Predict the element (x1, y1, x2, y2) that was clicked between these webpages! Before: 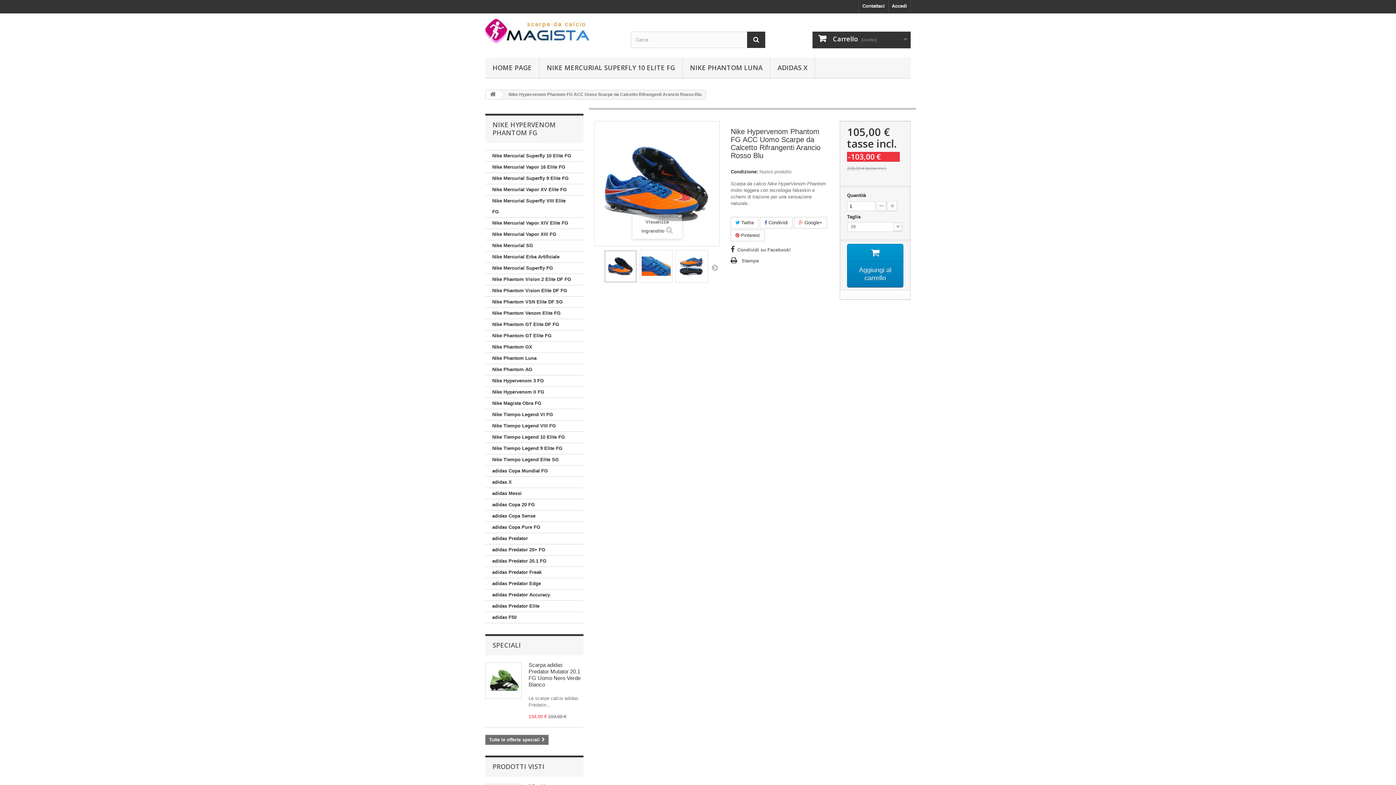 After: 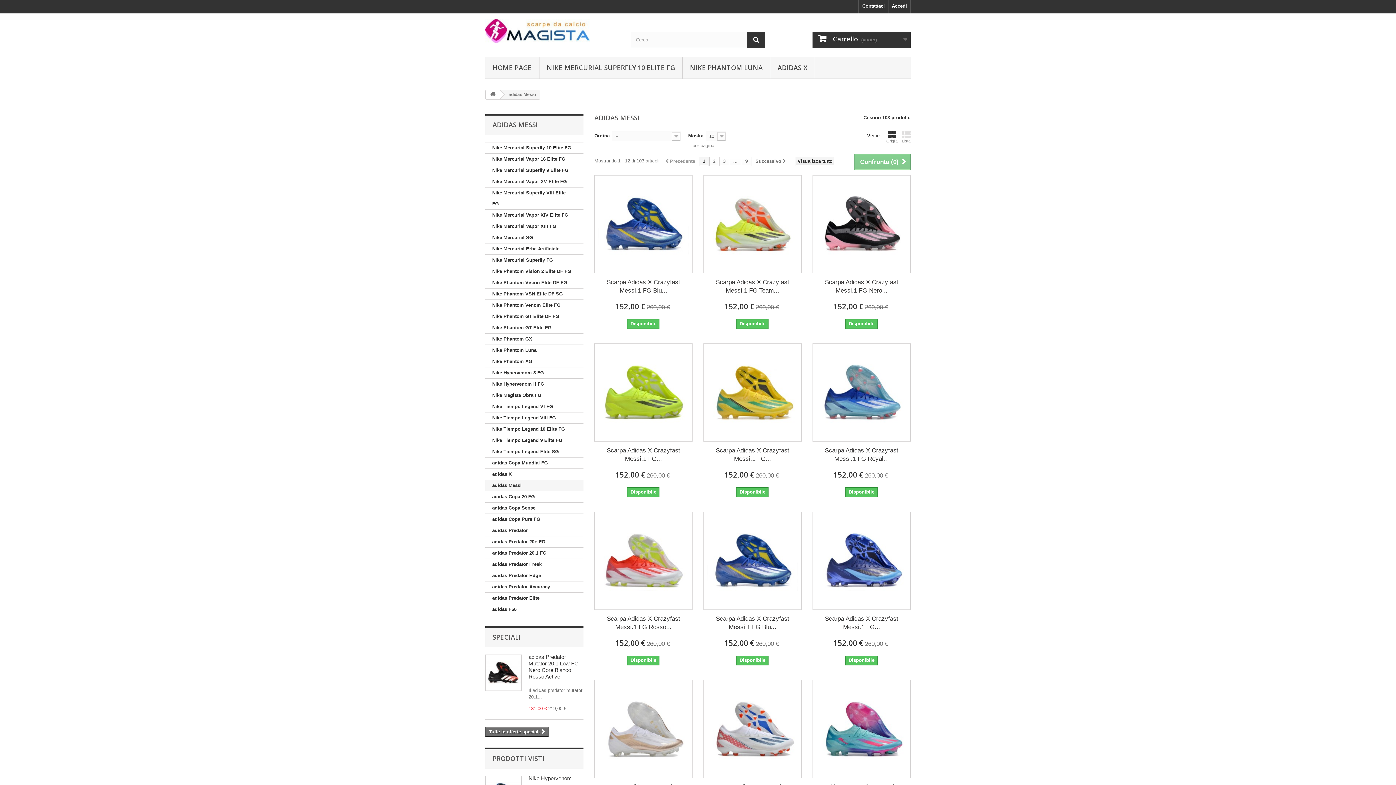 Action: label: adidas Messi bbox: (485, 488, 583, 499)